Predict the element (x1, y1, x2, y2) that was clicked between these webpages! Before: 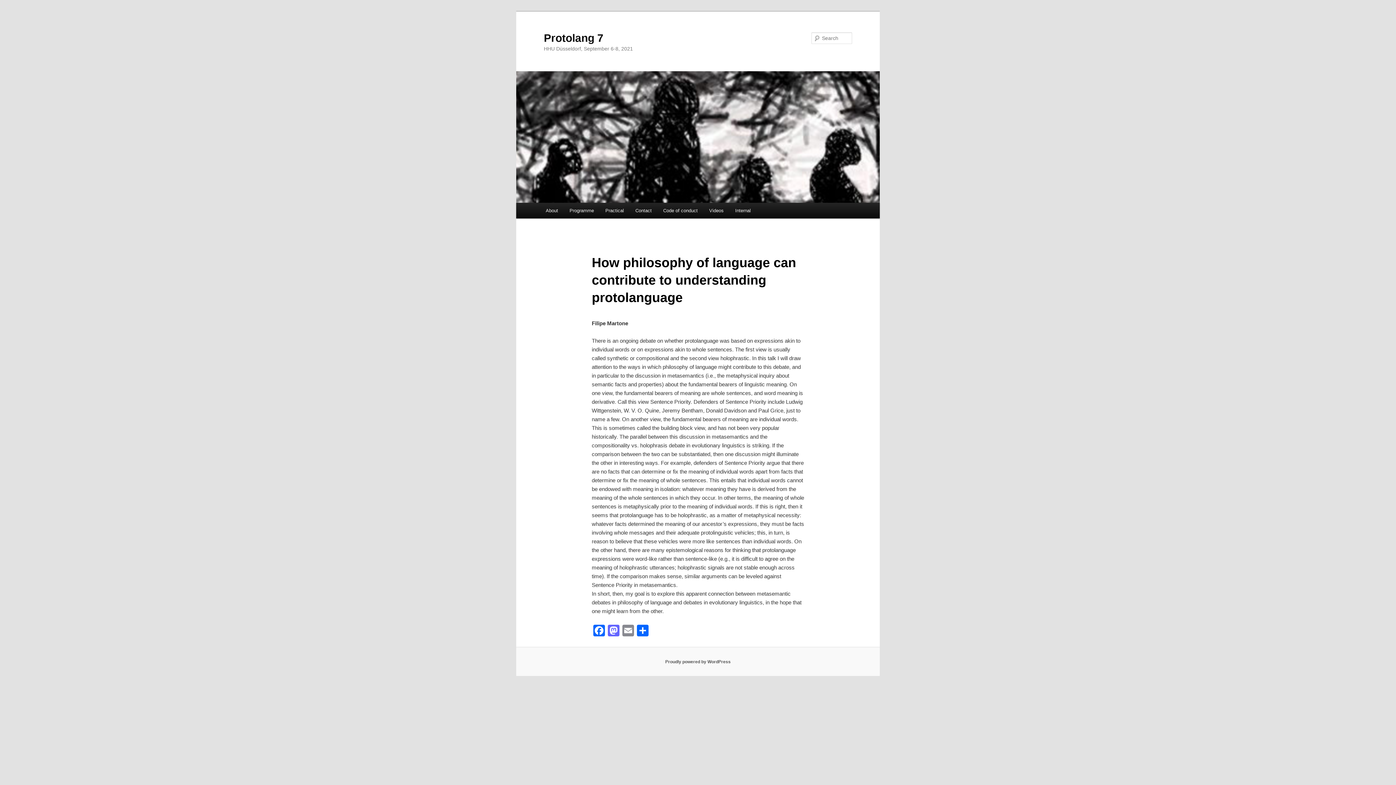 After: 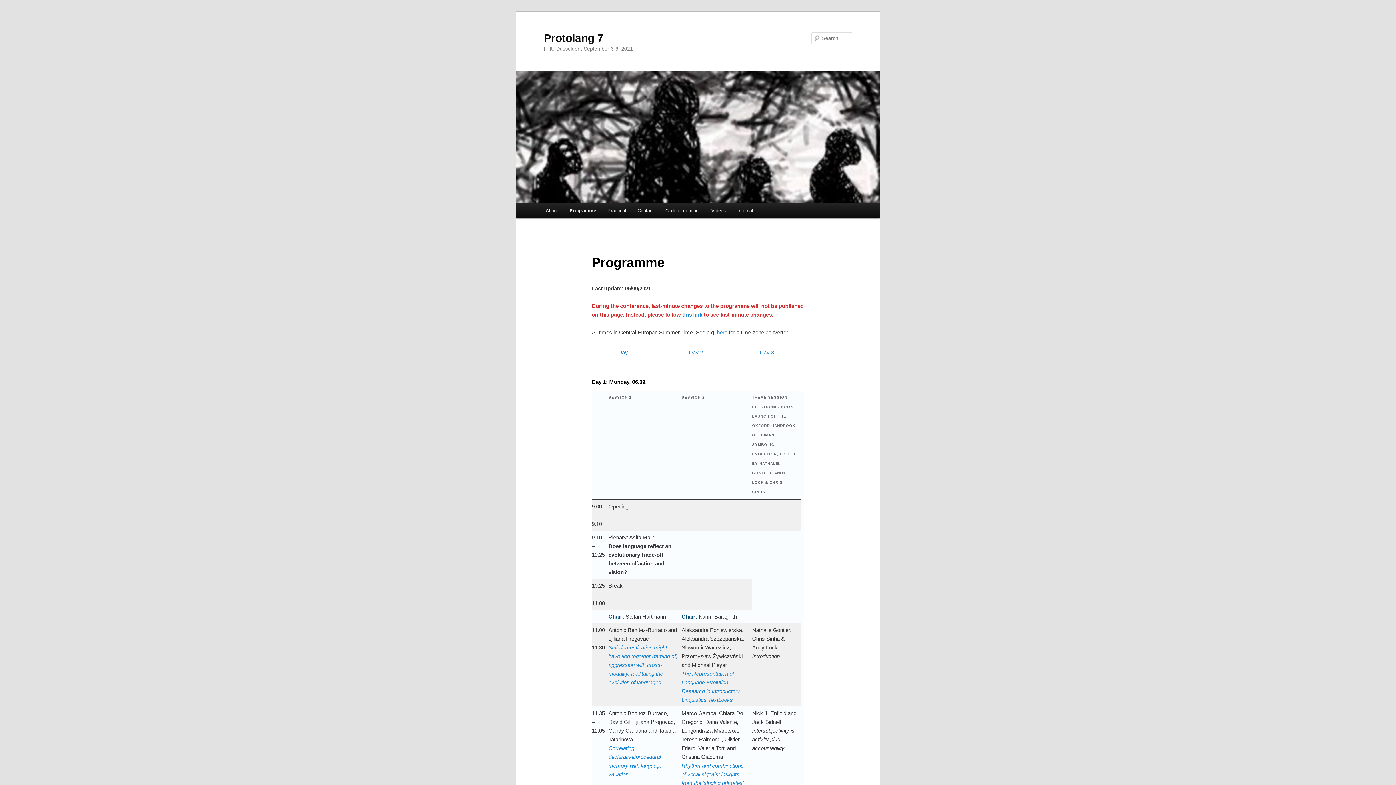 Action: label: Programme bbox: (563, 202, 599, 218)